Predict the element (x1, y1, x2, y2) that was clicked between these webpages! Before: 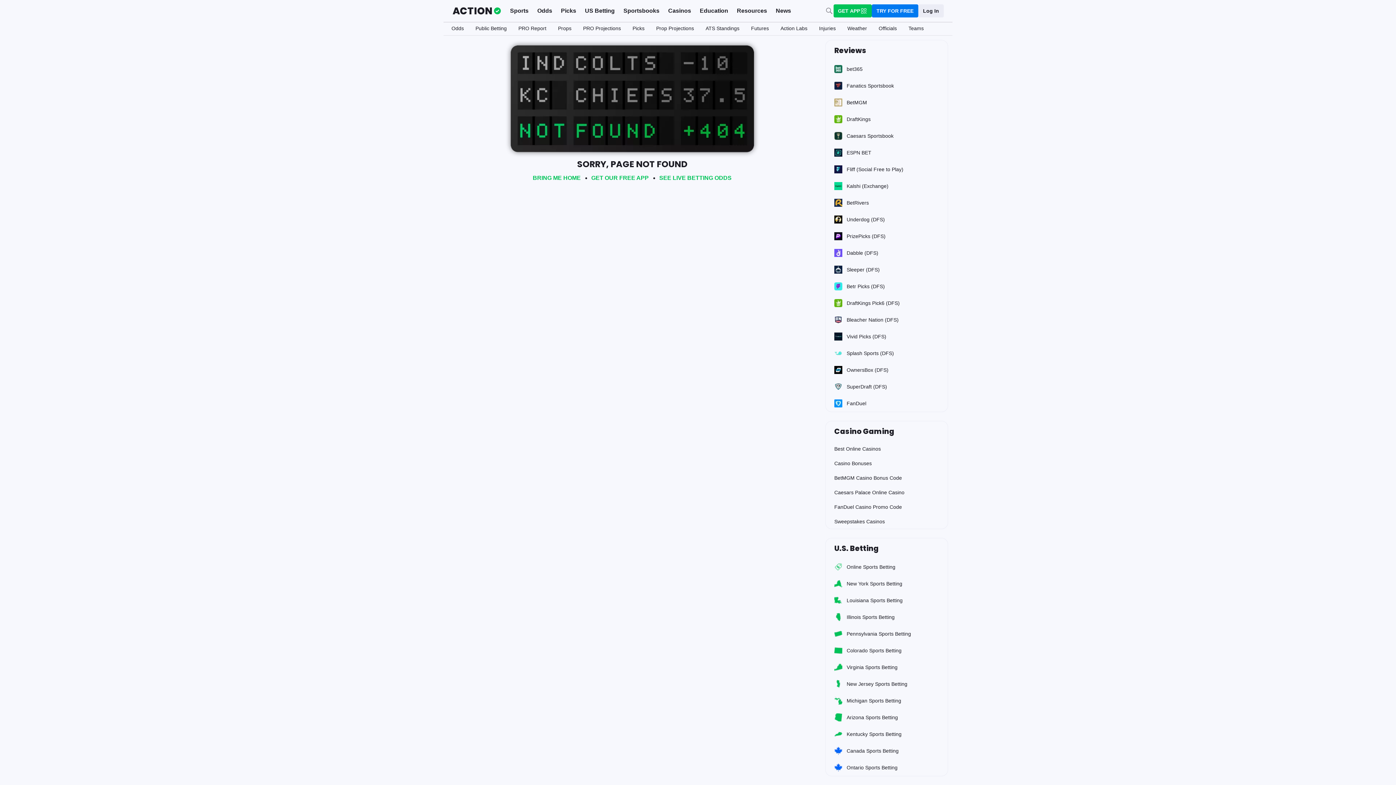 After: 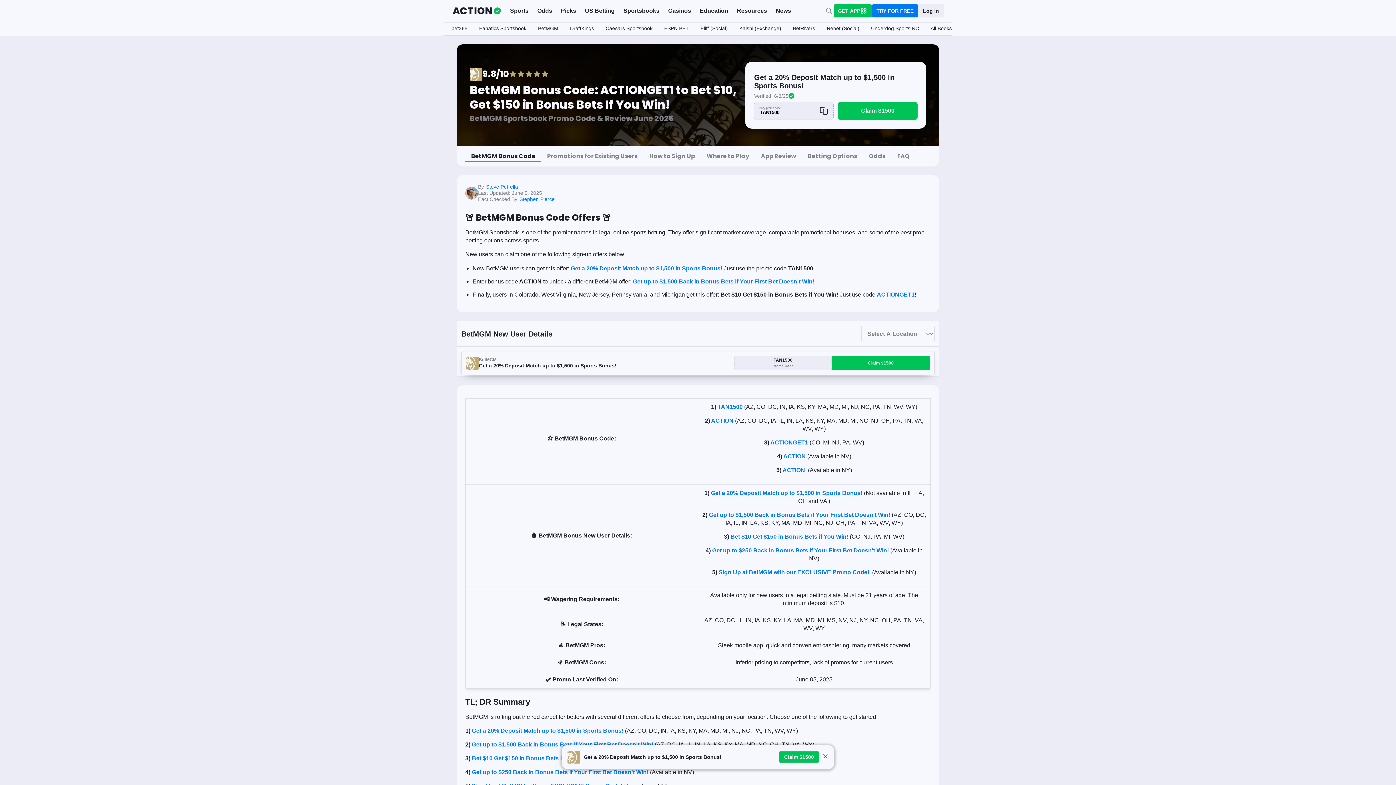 Action: bbox: (825, 94, 948, 110) label: BetMGM